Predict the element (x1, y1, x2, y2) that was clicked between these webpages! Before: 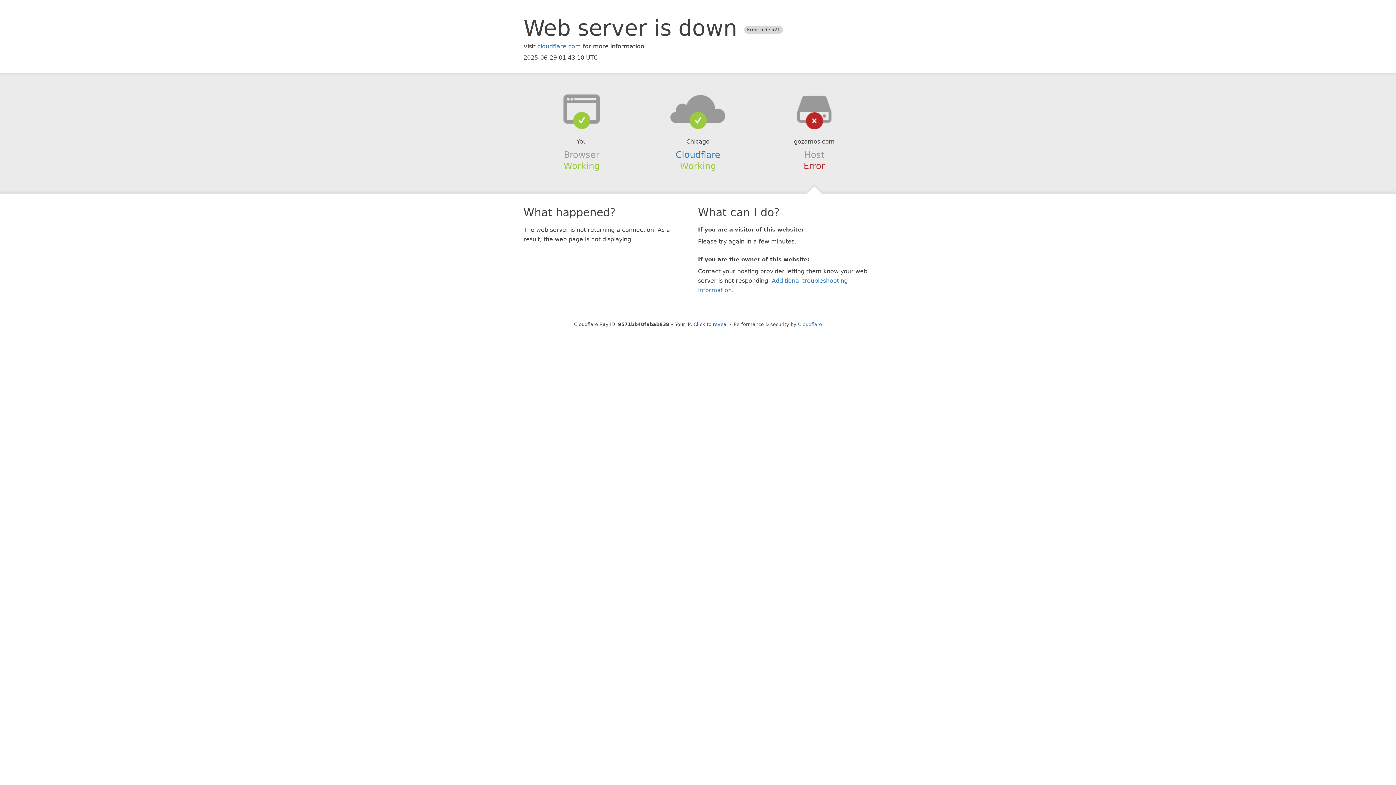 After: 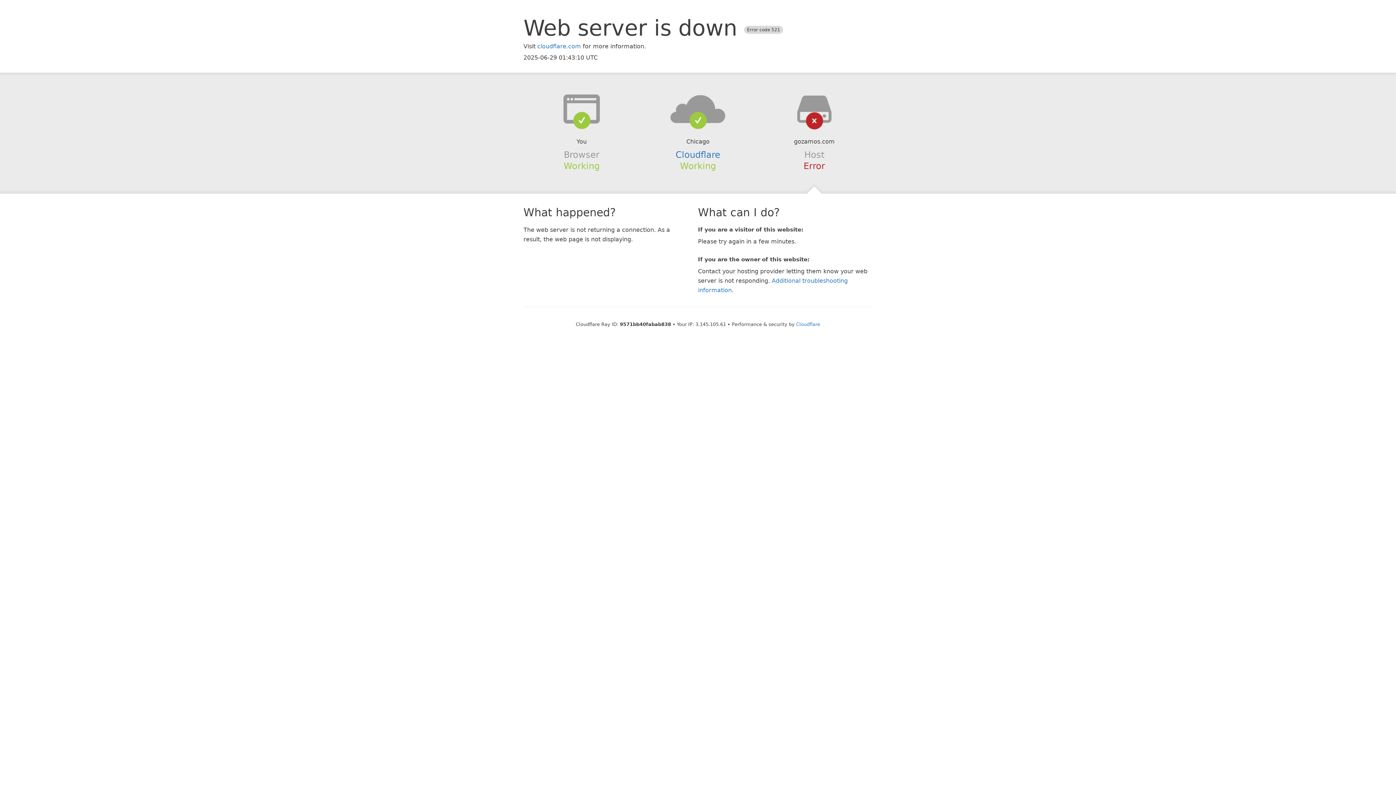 Action: bbox: (693, 321, 728, 327) label: Click to reveal